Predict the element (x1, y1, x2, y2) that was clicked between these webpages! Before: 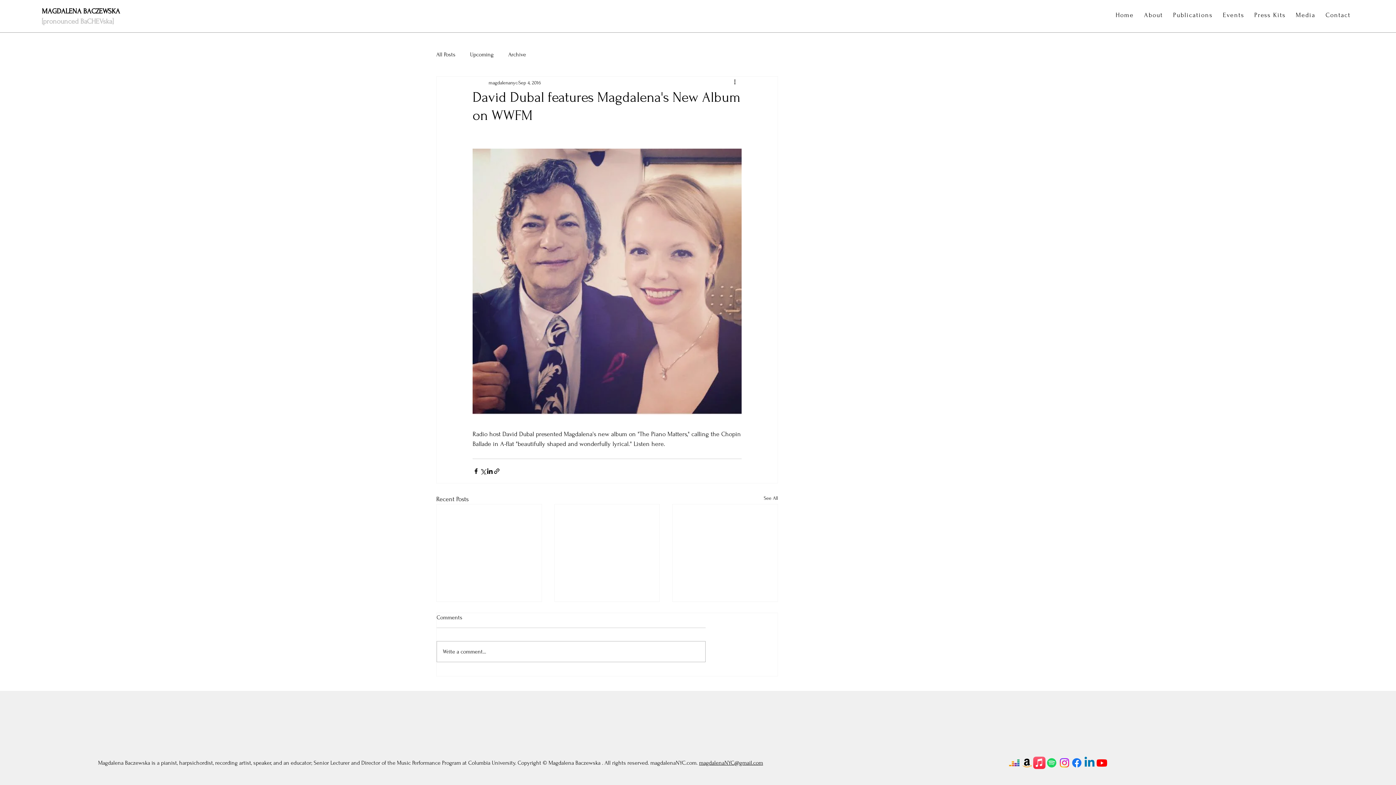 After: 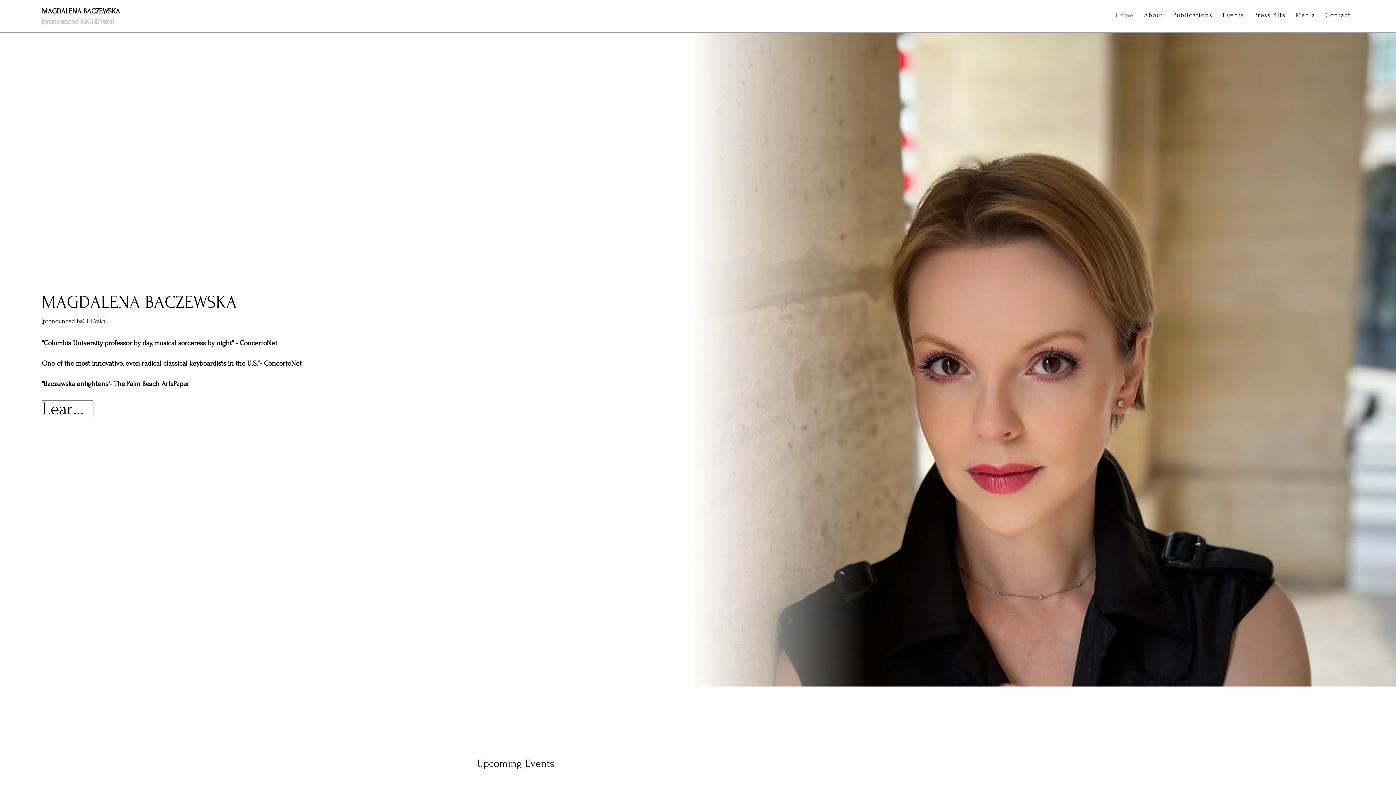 Action: bbox: (1112, 8, 1137, 22) label: Home